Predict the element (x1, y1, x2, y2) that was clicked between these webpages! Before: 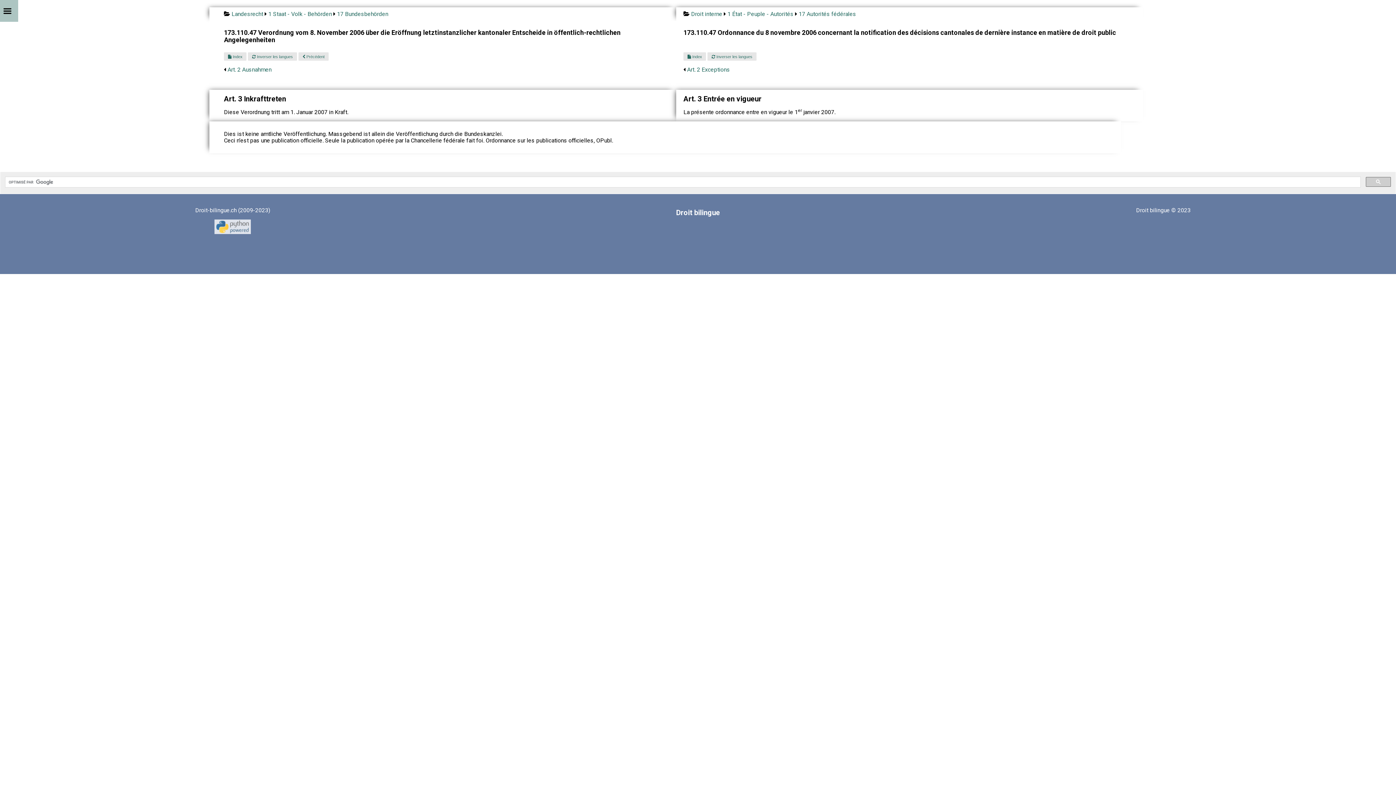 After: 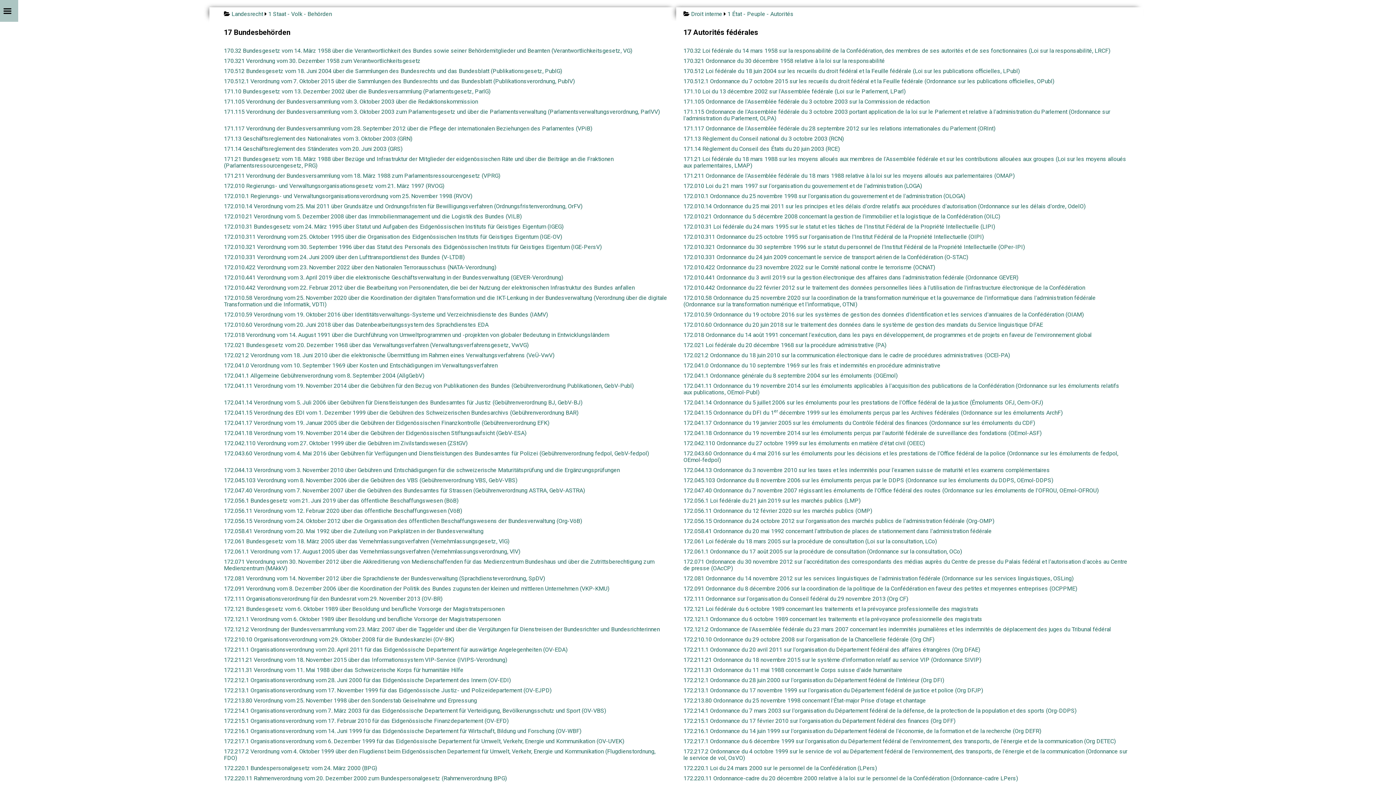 Action: bbox: (798, 10, 856, 17) label: 17 Autorités fédérales